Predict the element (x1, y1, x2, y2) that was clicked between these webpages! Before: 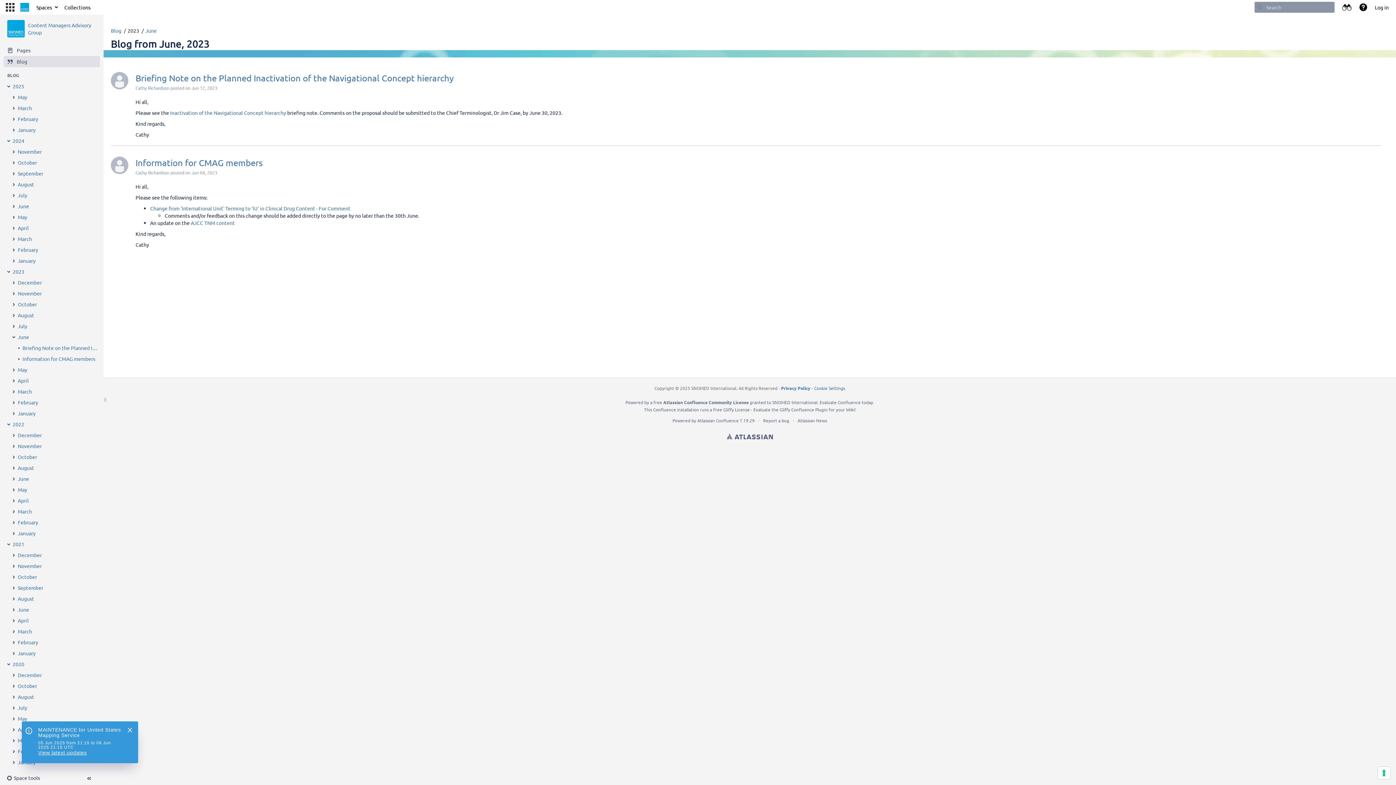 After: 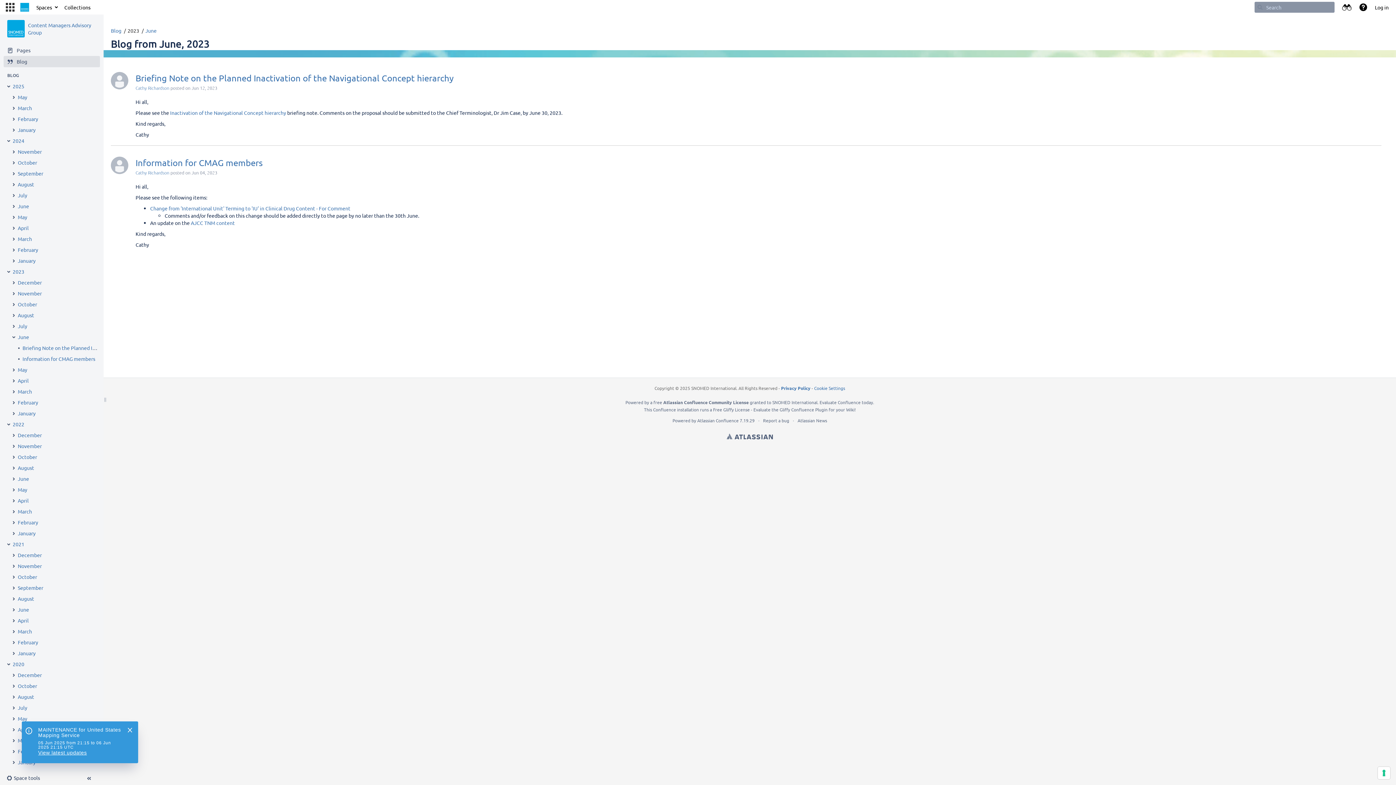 Action: label: June bbox: (145, 27, 156, 33)